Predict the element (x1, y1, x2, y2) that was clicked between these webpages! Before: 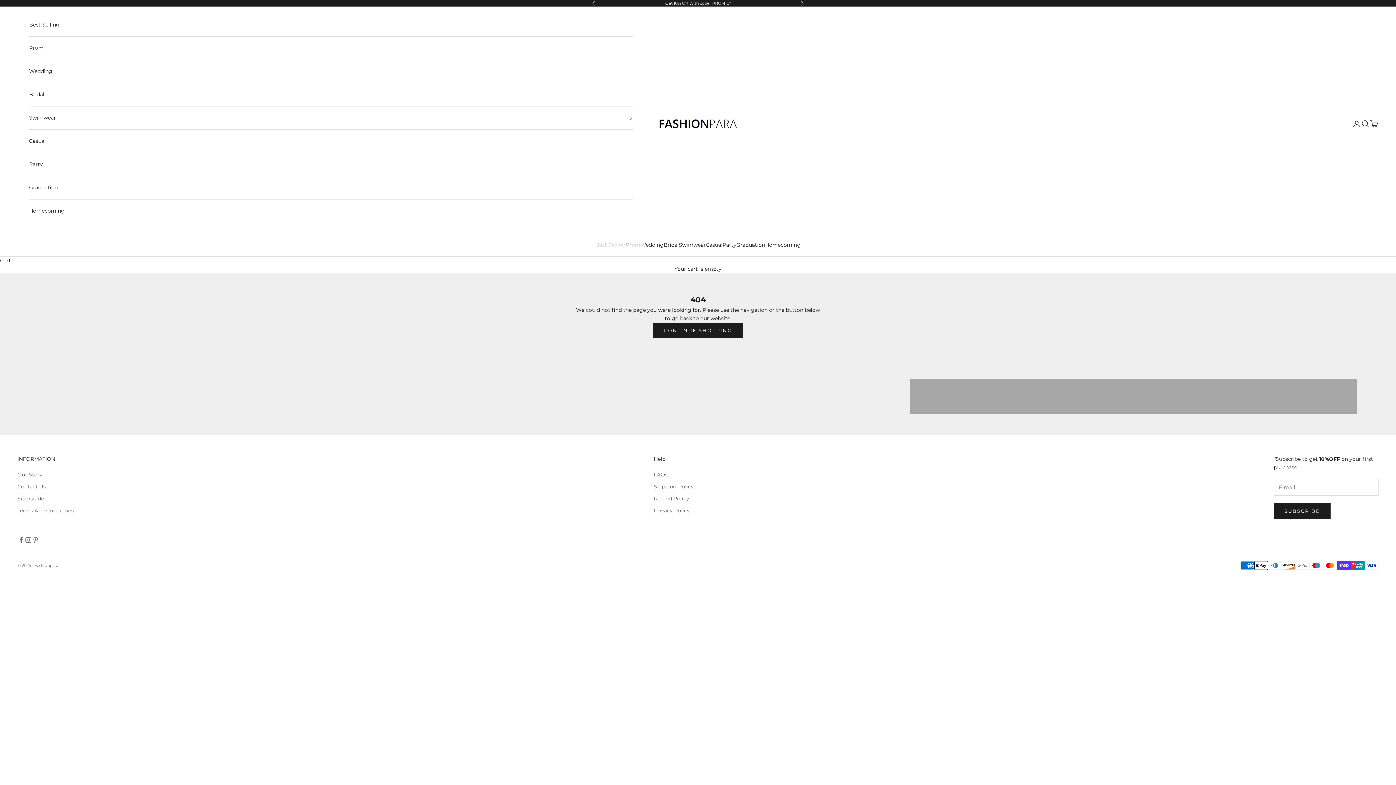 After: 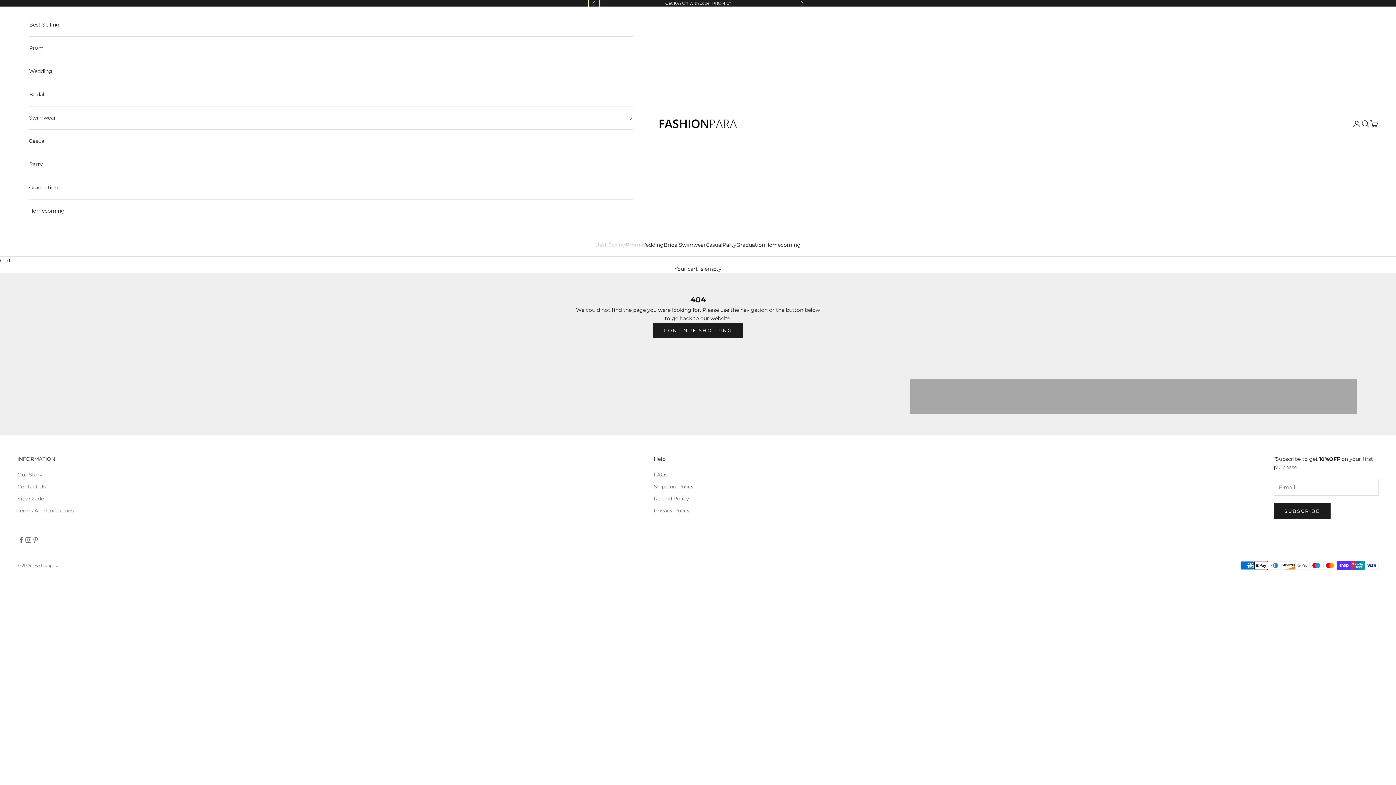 Action: label: Previous bbox: (592, 0, 596, 6)